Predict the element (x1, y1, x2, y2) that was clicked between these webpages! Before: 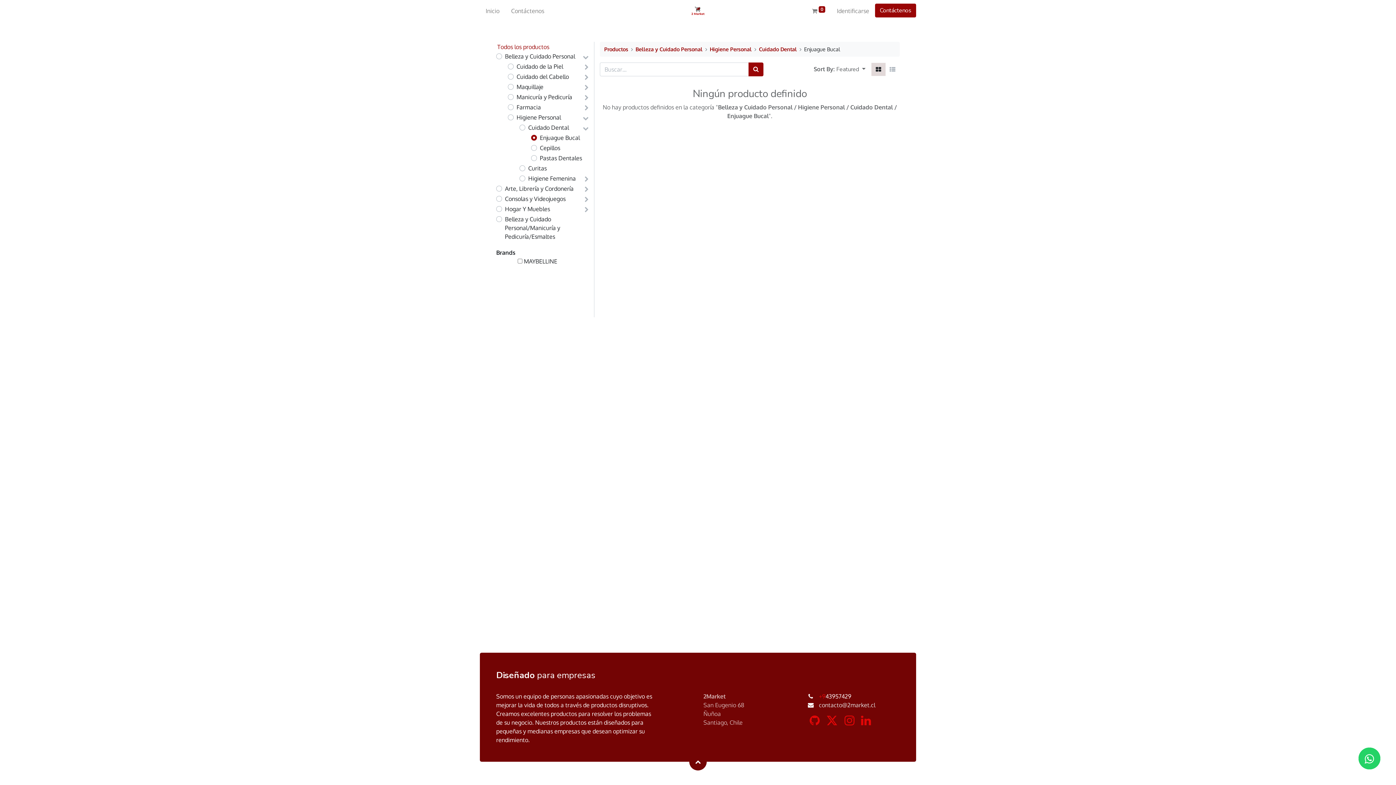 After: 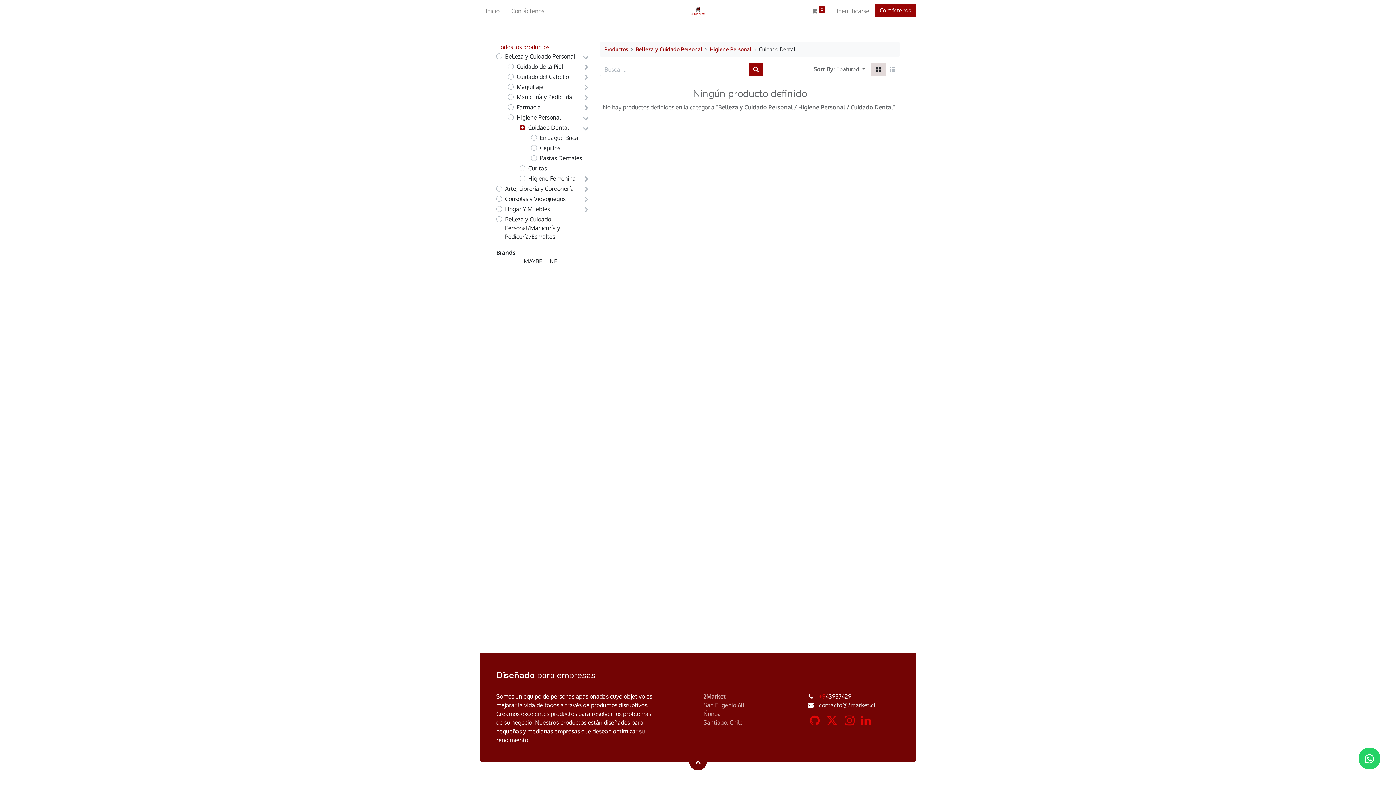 Action: label: Cuidado Dental bbox: (759, 45, 796, 52)